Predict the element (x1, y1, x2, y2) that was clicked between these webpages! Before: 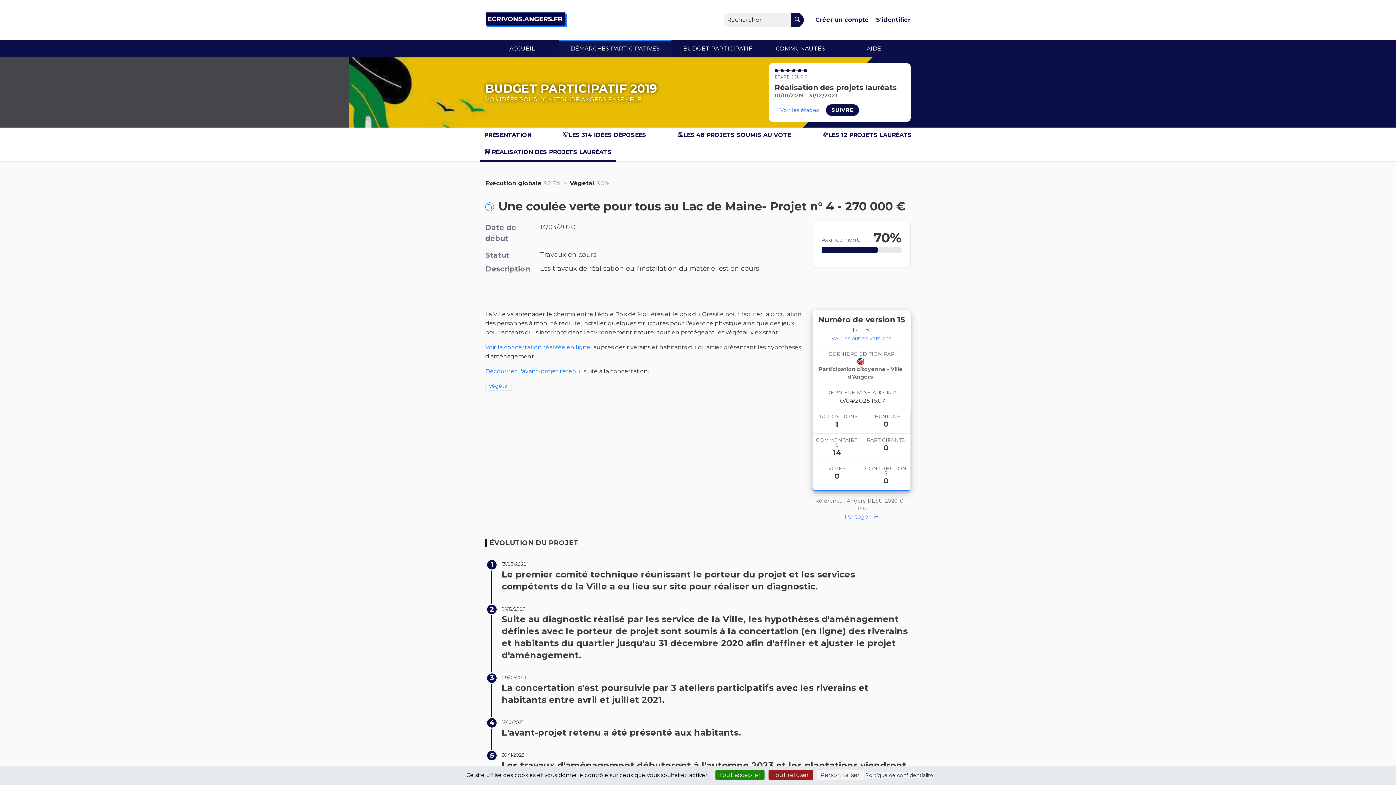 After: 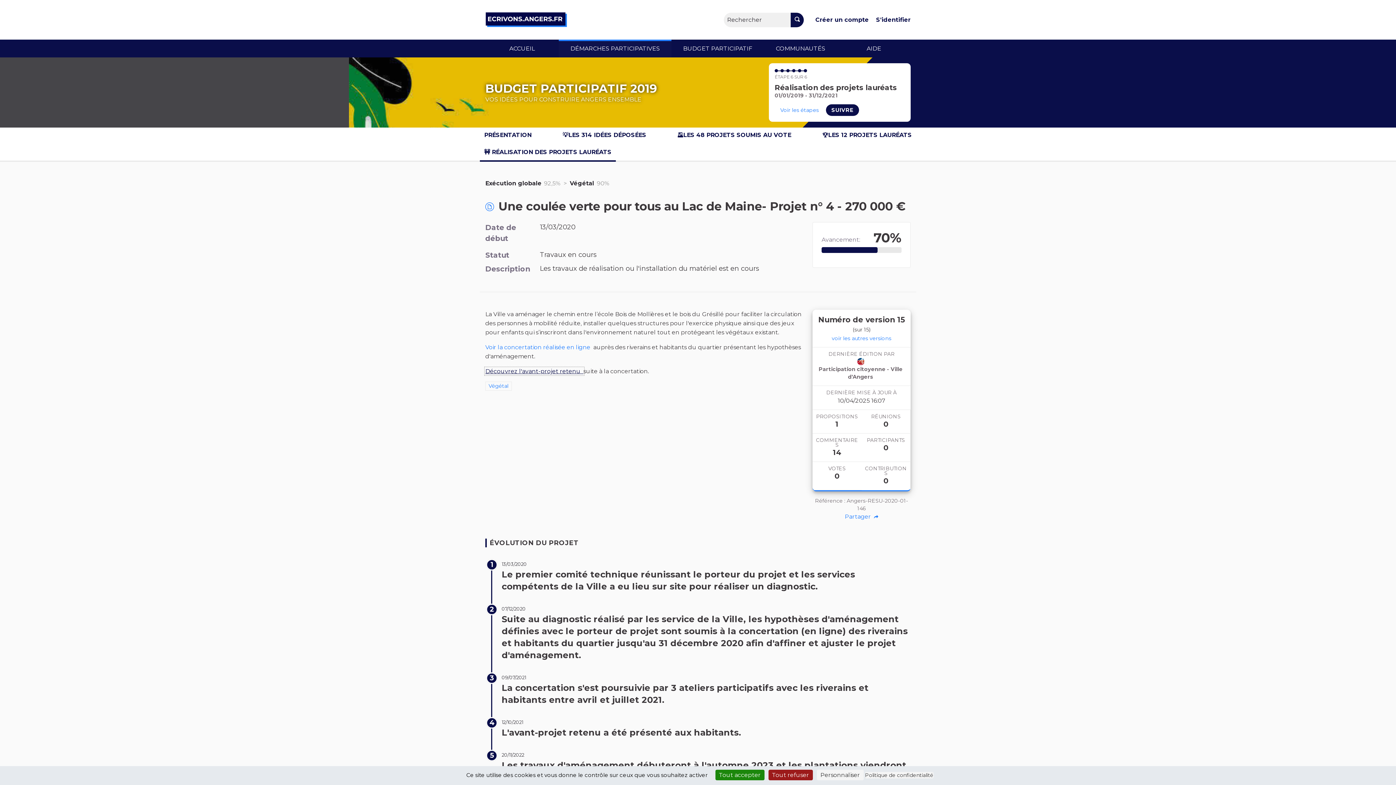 Action: bbox: (485, 368, 583, 374) label: Découvrez l'avant-projet retenu  